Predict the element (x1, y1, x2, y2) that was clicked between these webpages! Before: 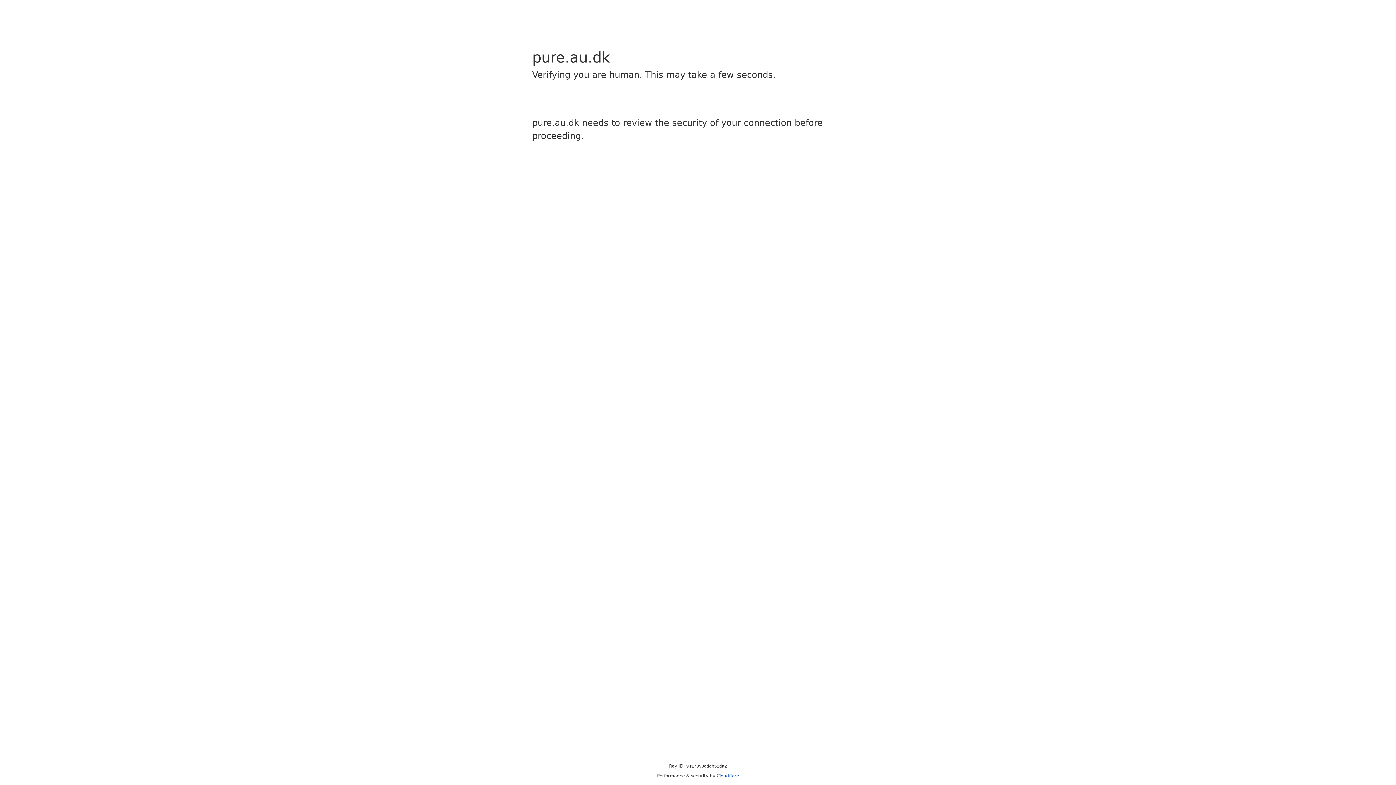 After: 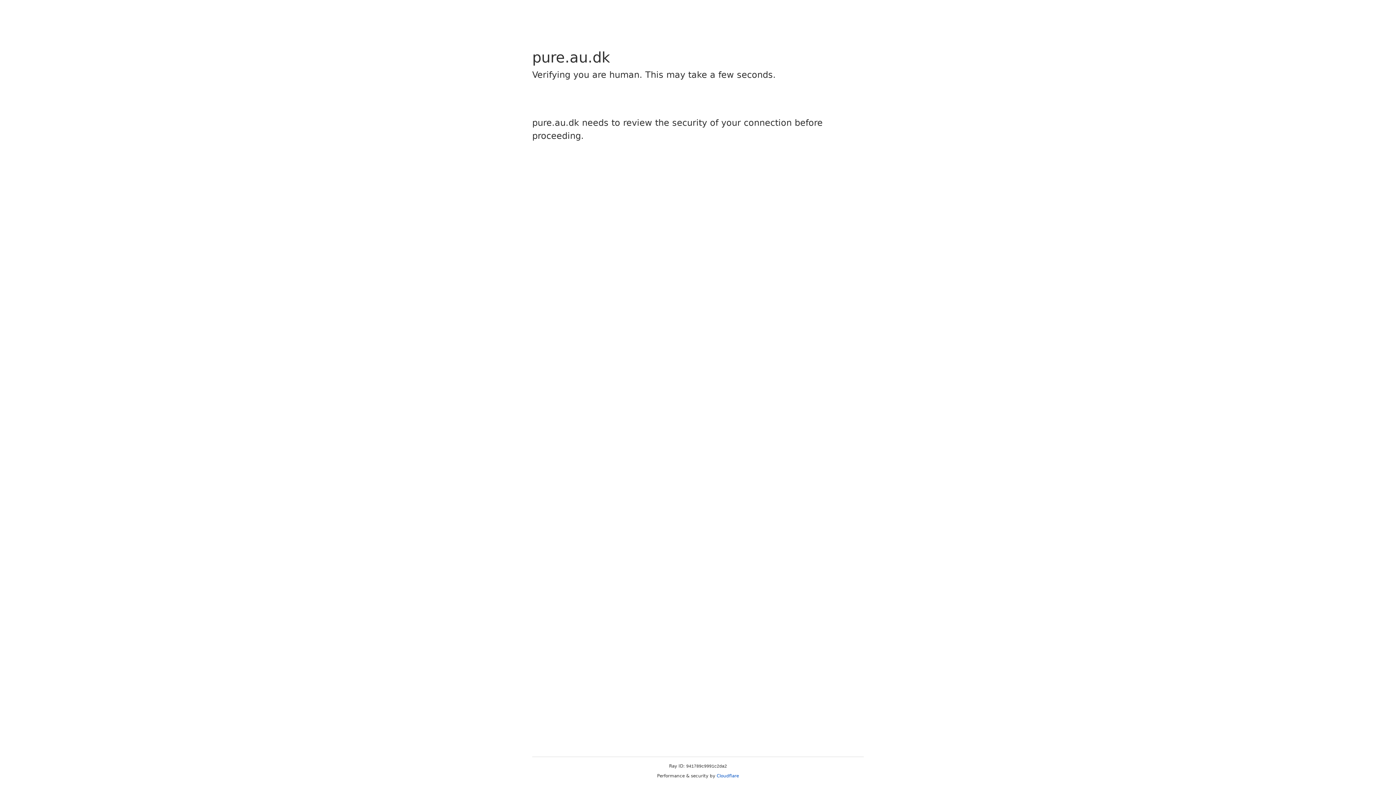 Action: label: Cloudflare bbox: (716, 773, 739, 778)